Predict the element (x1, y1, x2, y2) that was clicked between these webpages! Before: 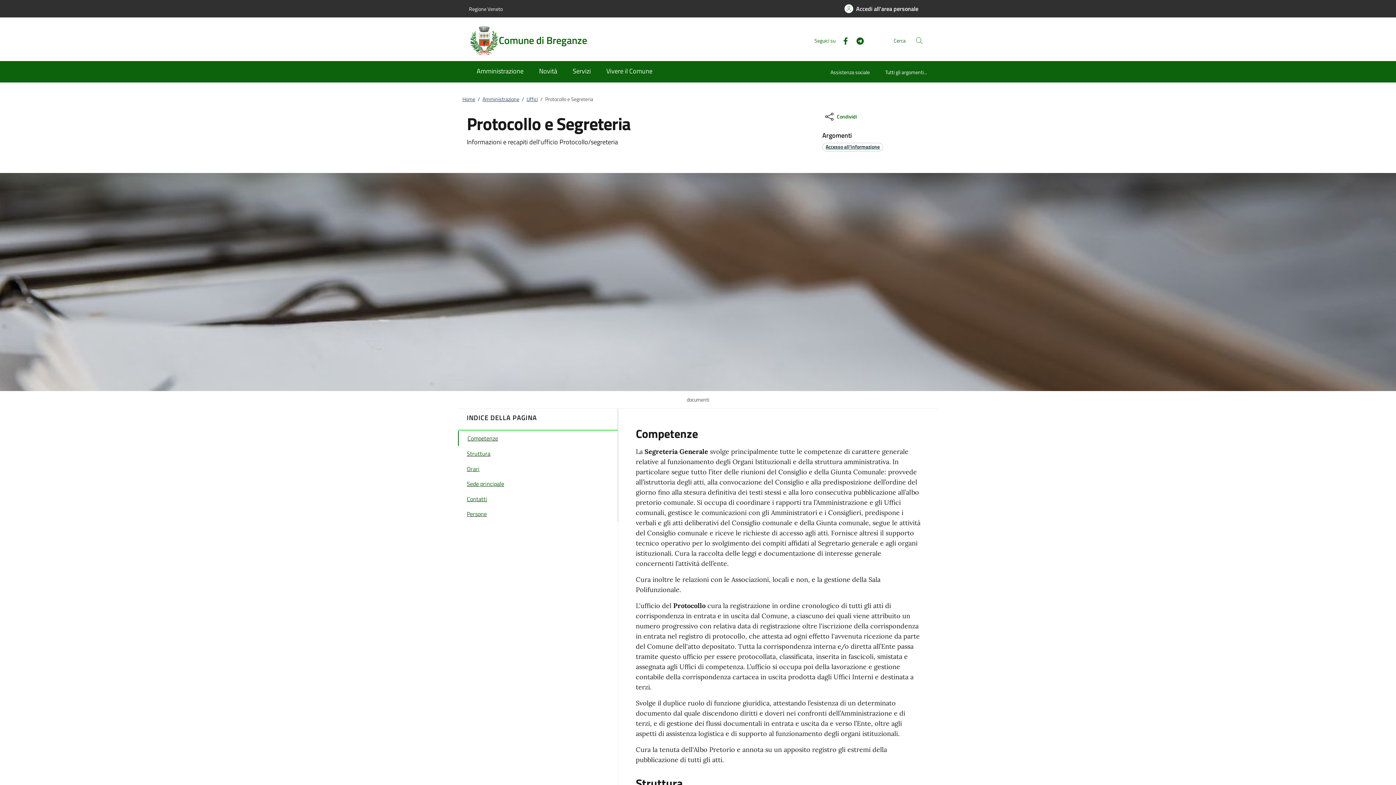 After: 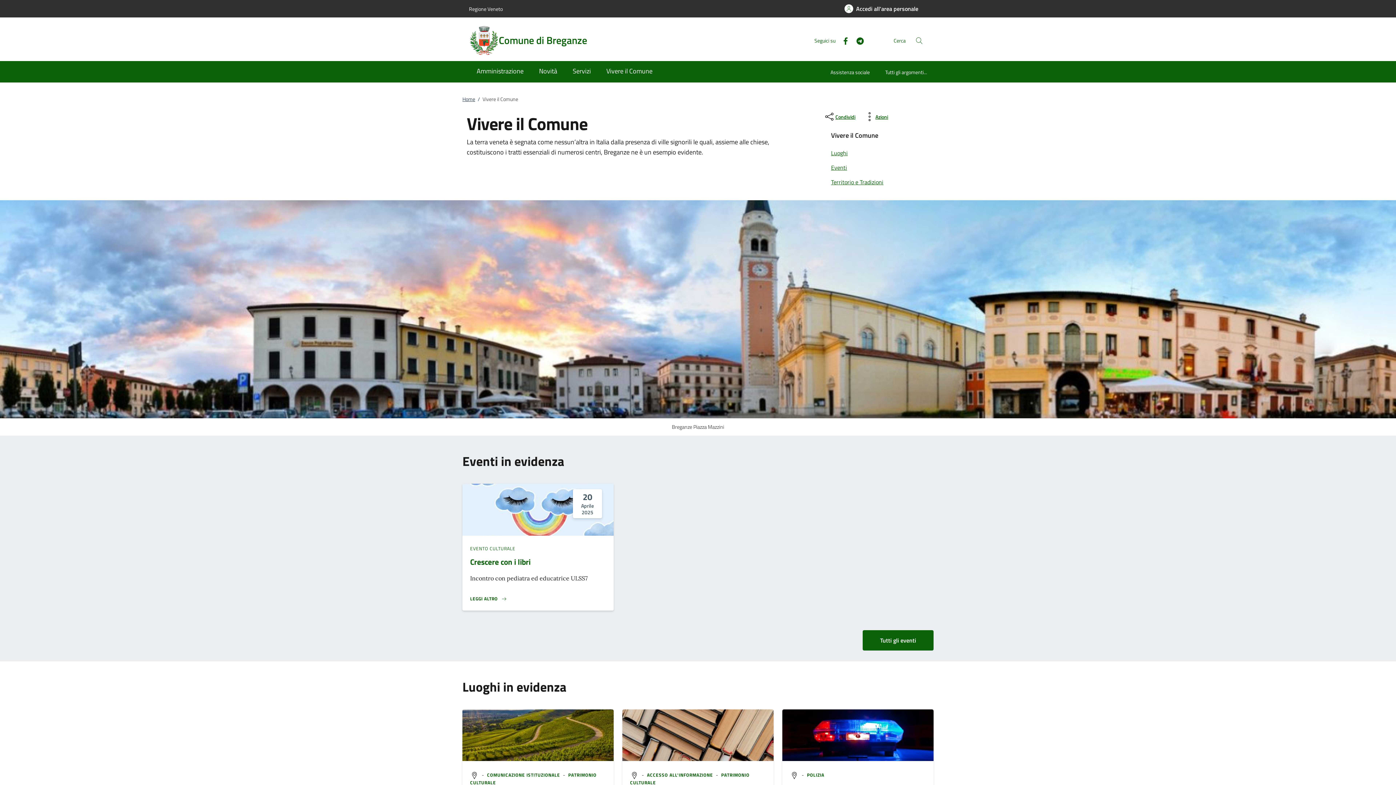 Action: label: Vivere il Comune bbox: (598, 61, 660, 82)